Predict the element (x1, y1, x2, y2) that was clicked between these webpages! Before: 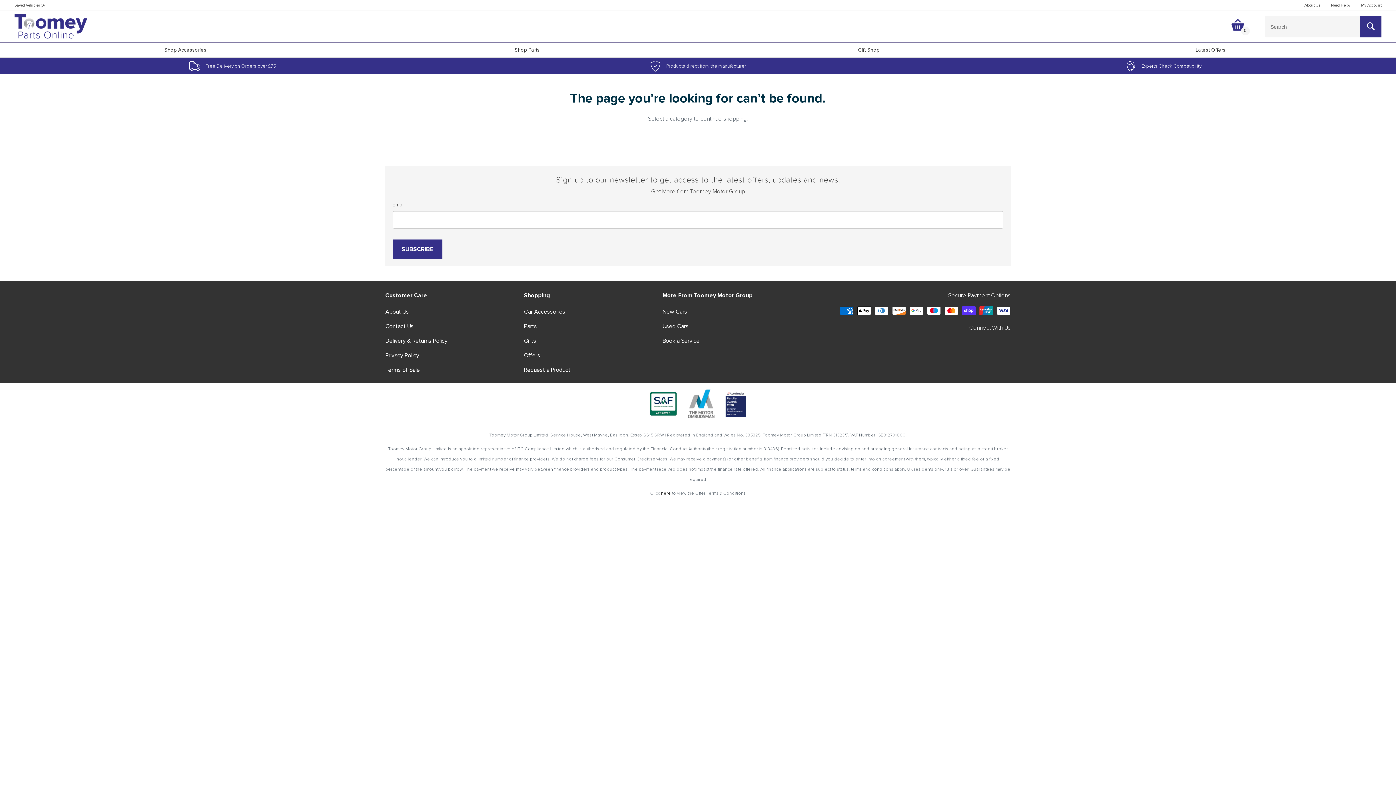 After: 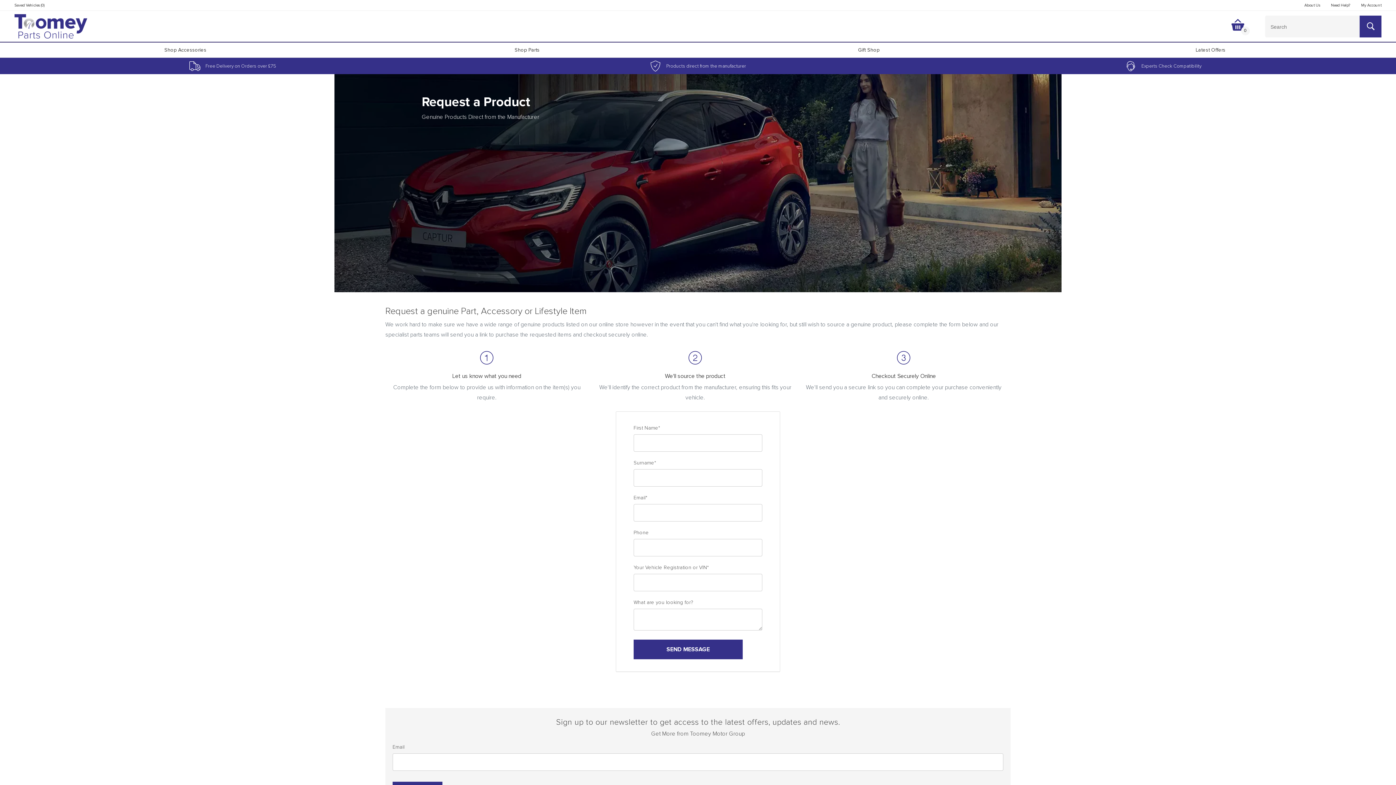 Action: label: Request a Product bbox: (524, 366, 570, 373)